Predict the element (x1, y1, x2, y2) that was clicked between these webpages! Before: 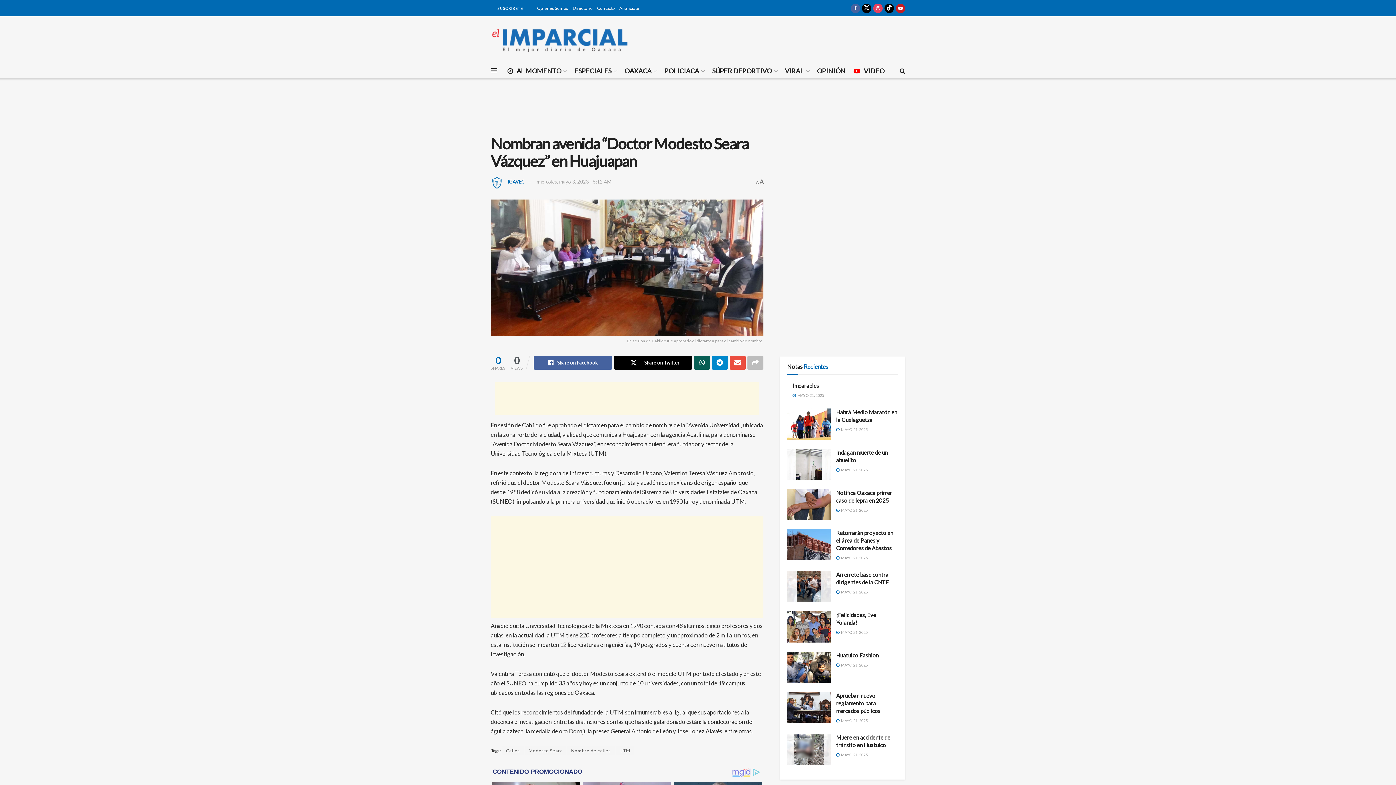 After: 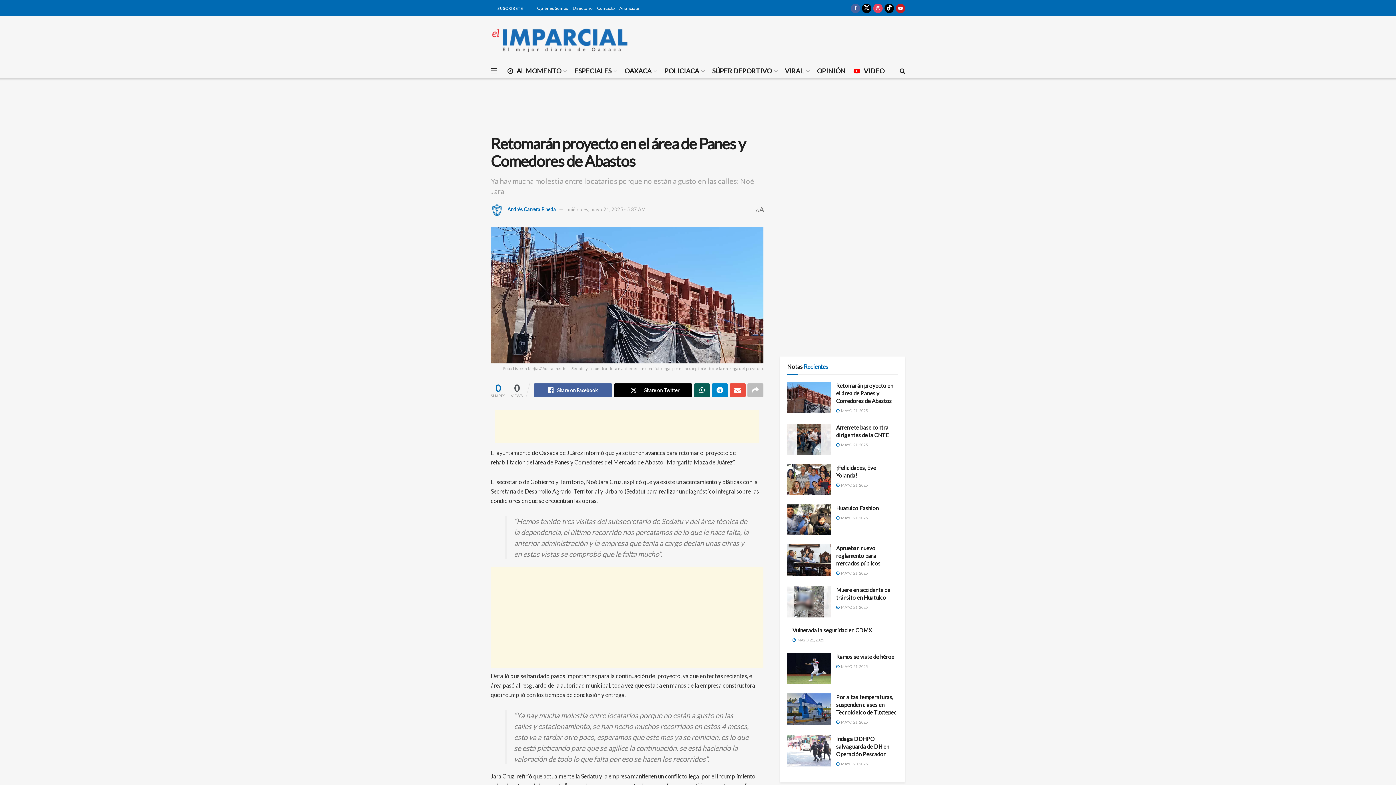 Action: bbox: (787, 529, 830, 560) label: Read article: Retomarán proyecto en el área de Panes y Comedores de Abastos